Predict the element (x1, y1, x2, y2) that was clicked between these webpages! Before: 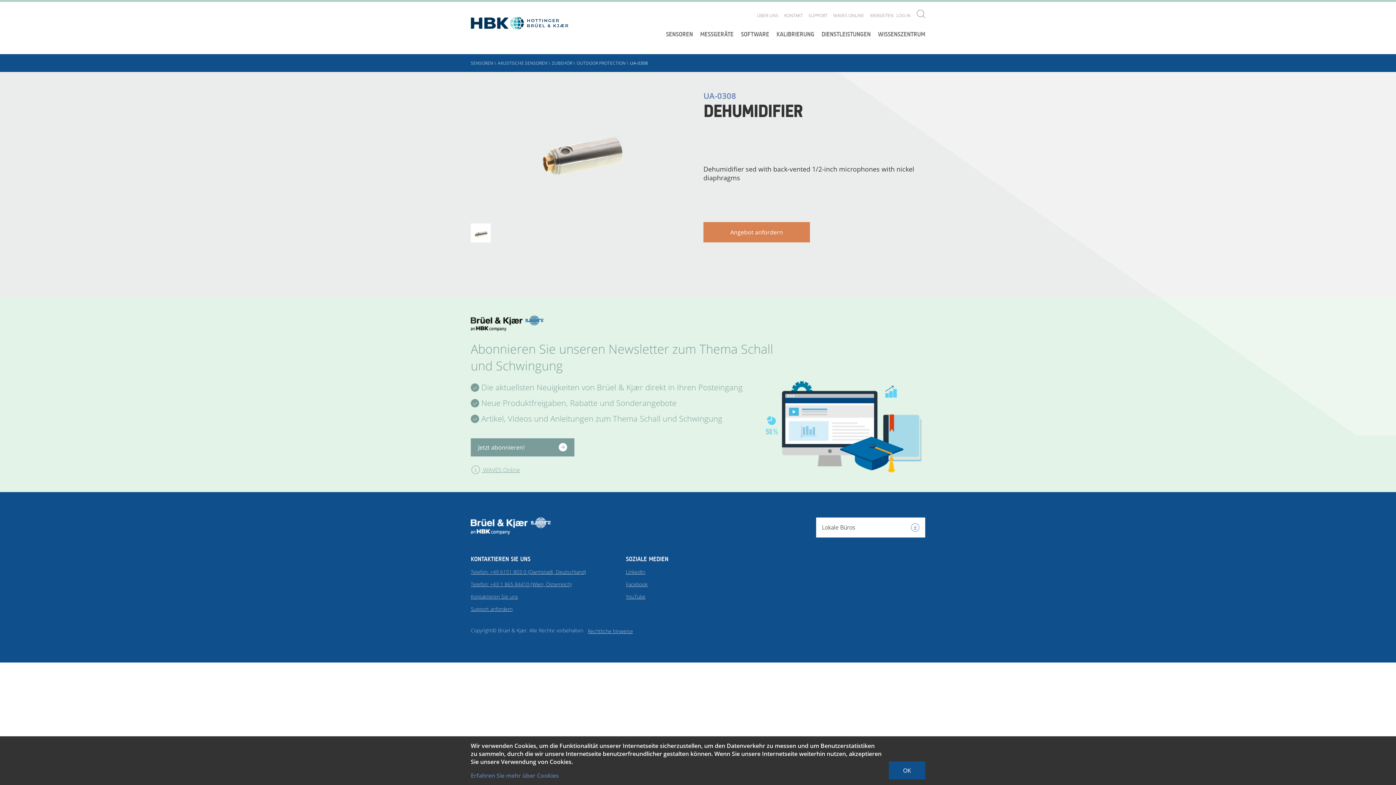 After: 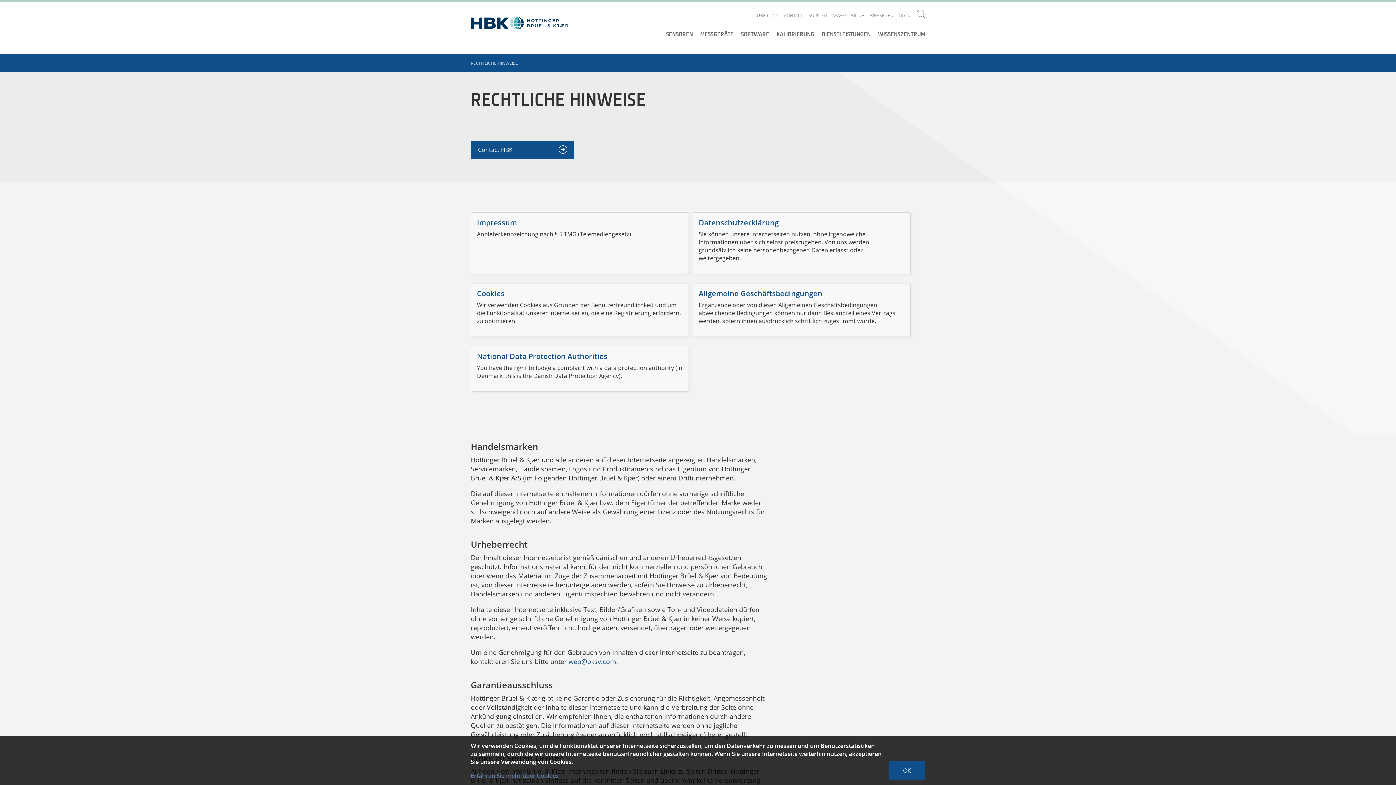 Action: bbox: (586, 628, 633, 634) label: Rechtliche hinweise